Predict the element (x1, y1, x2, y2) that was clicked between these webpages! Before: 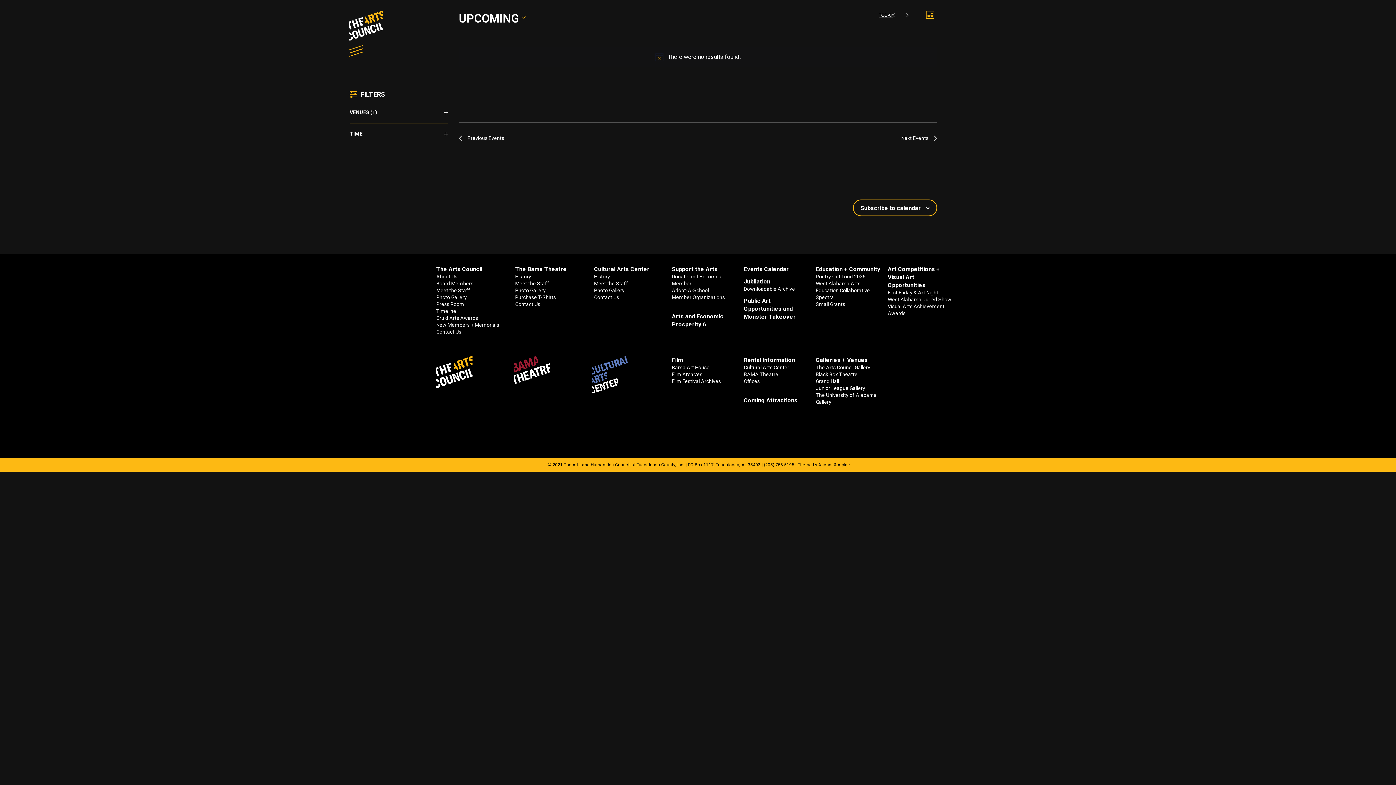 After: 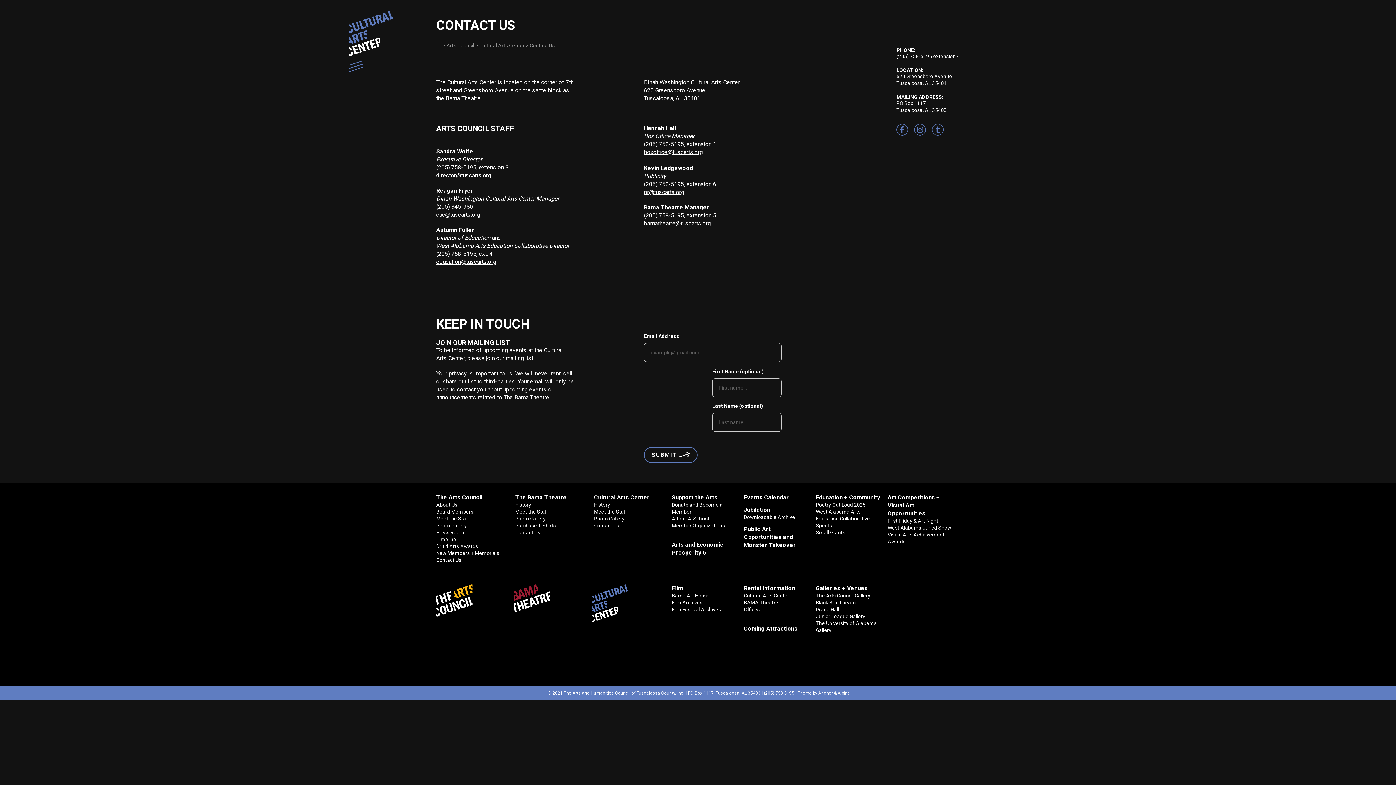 Action: bbox: (594, 294, 619, 300) label: Contact Us